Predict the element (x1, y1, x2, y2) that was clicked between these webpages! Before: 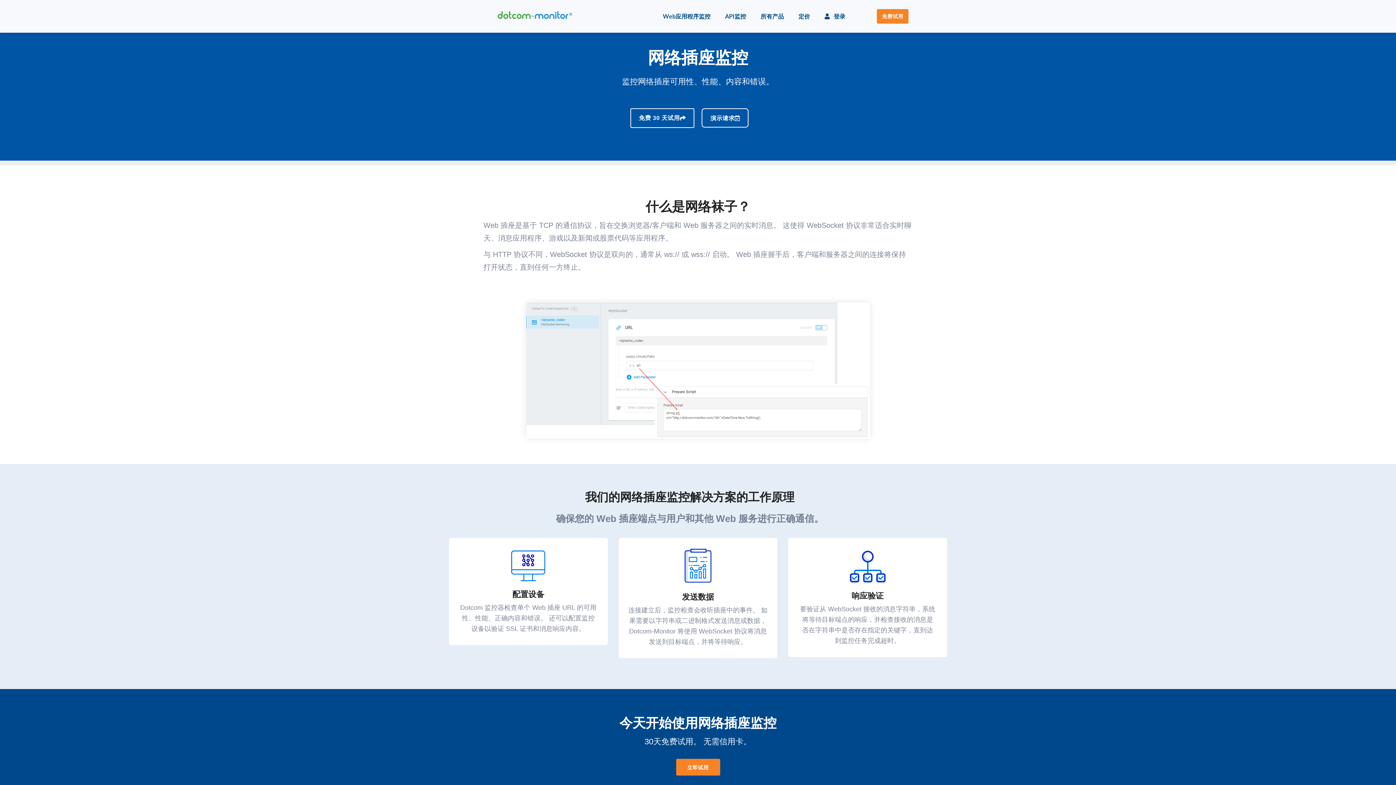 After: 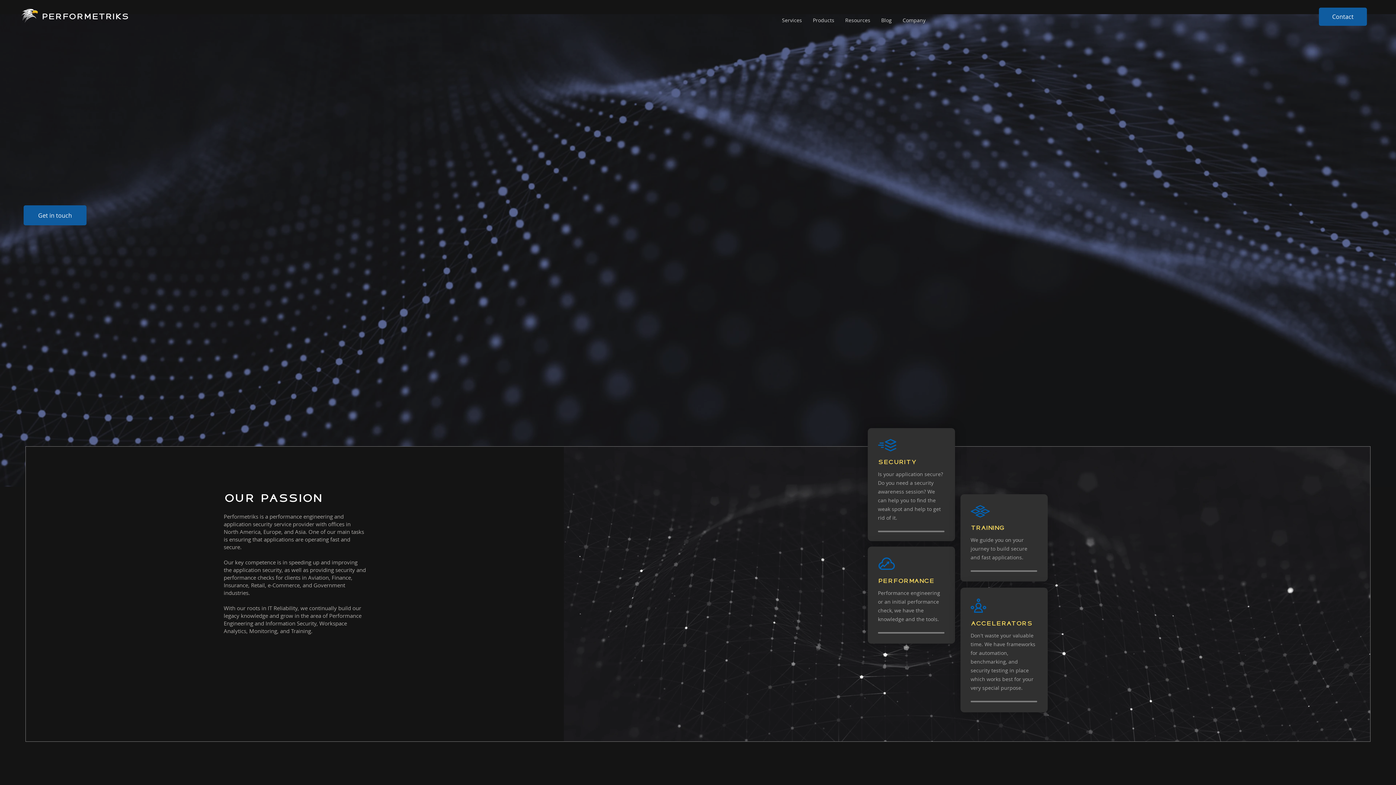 Action: bbox: (850, 562, 885, 569)